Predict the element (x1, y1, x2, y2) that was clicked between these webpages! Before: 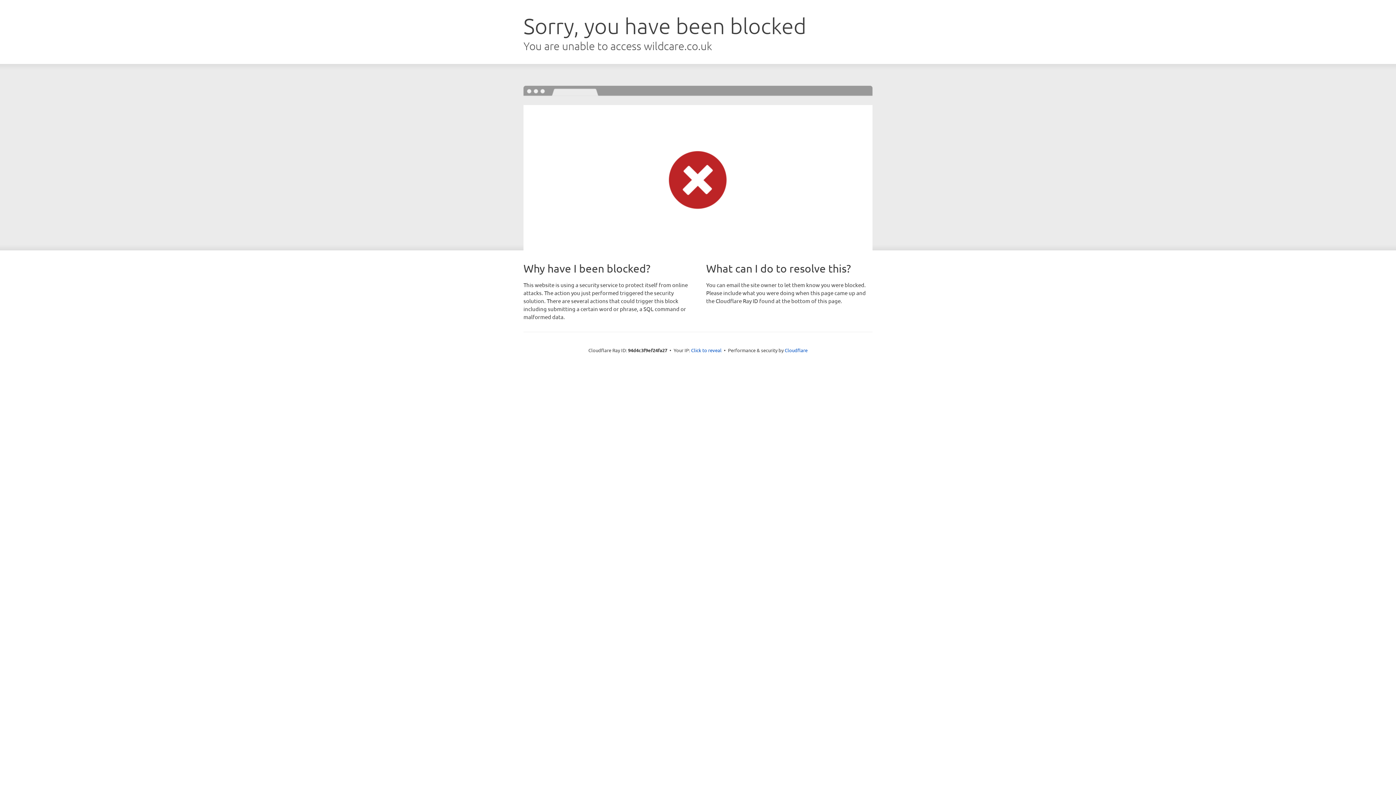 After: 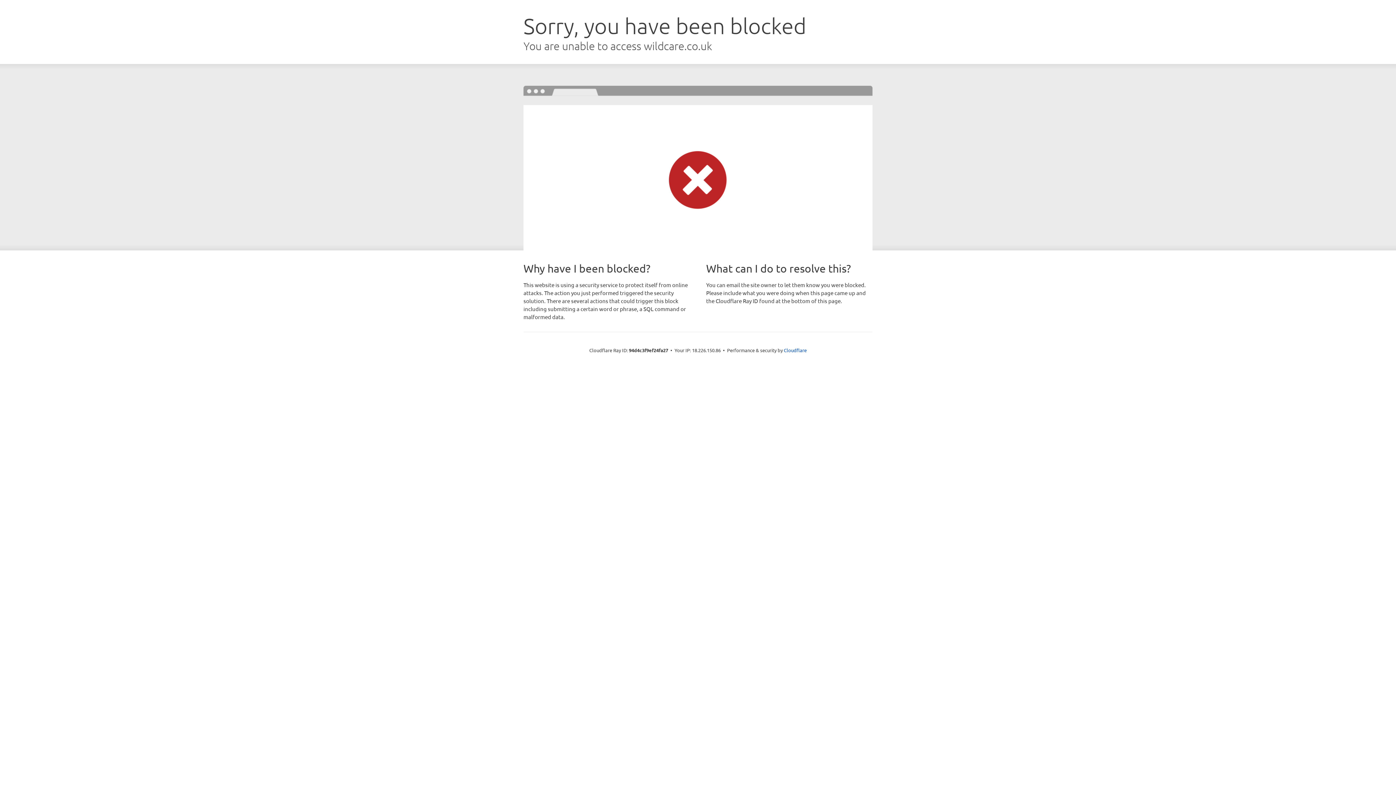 Action: label: Click to reveal bbox: (691, 346, 721, 353)